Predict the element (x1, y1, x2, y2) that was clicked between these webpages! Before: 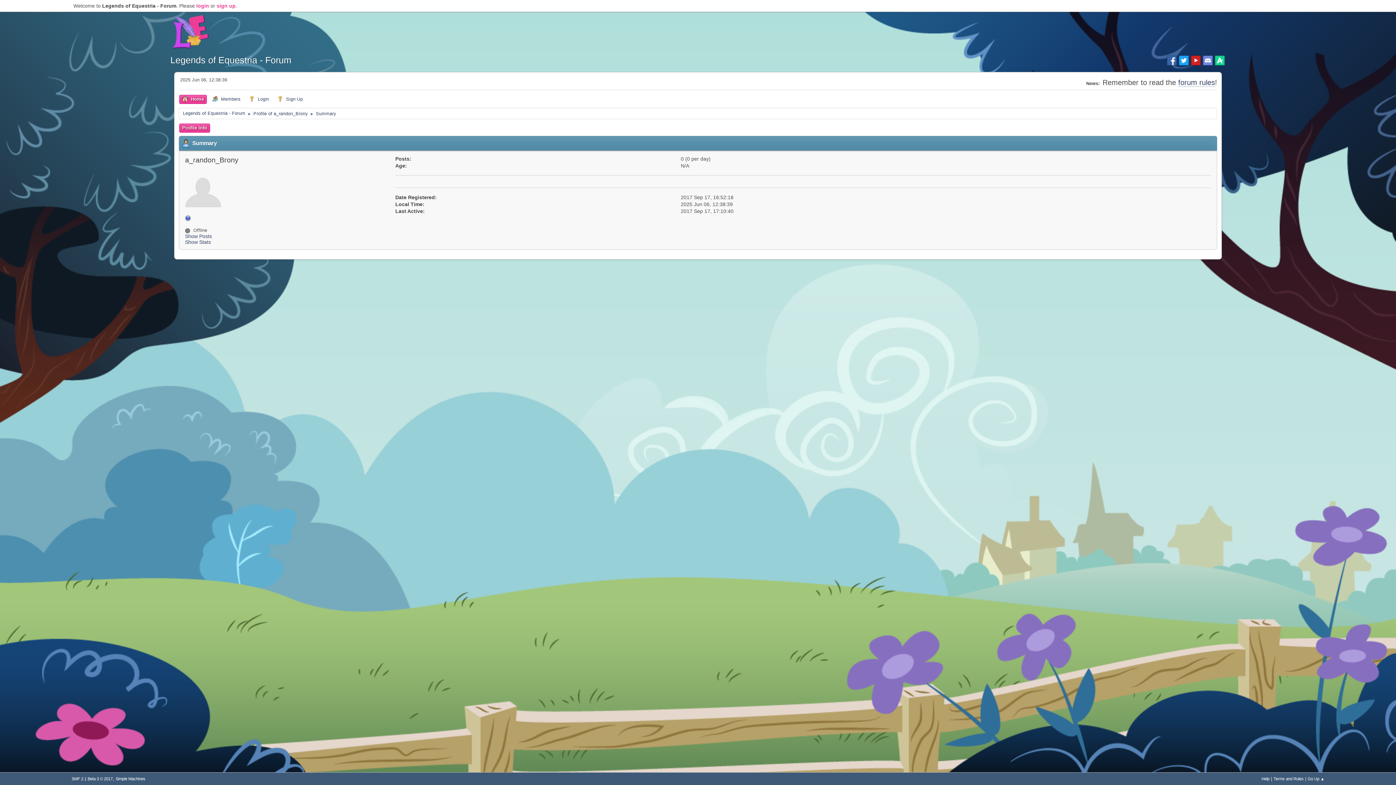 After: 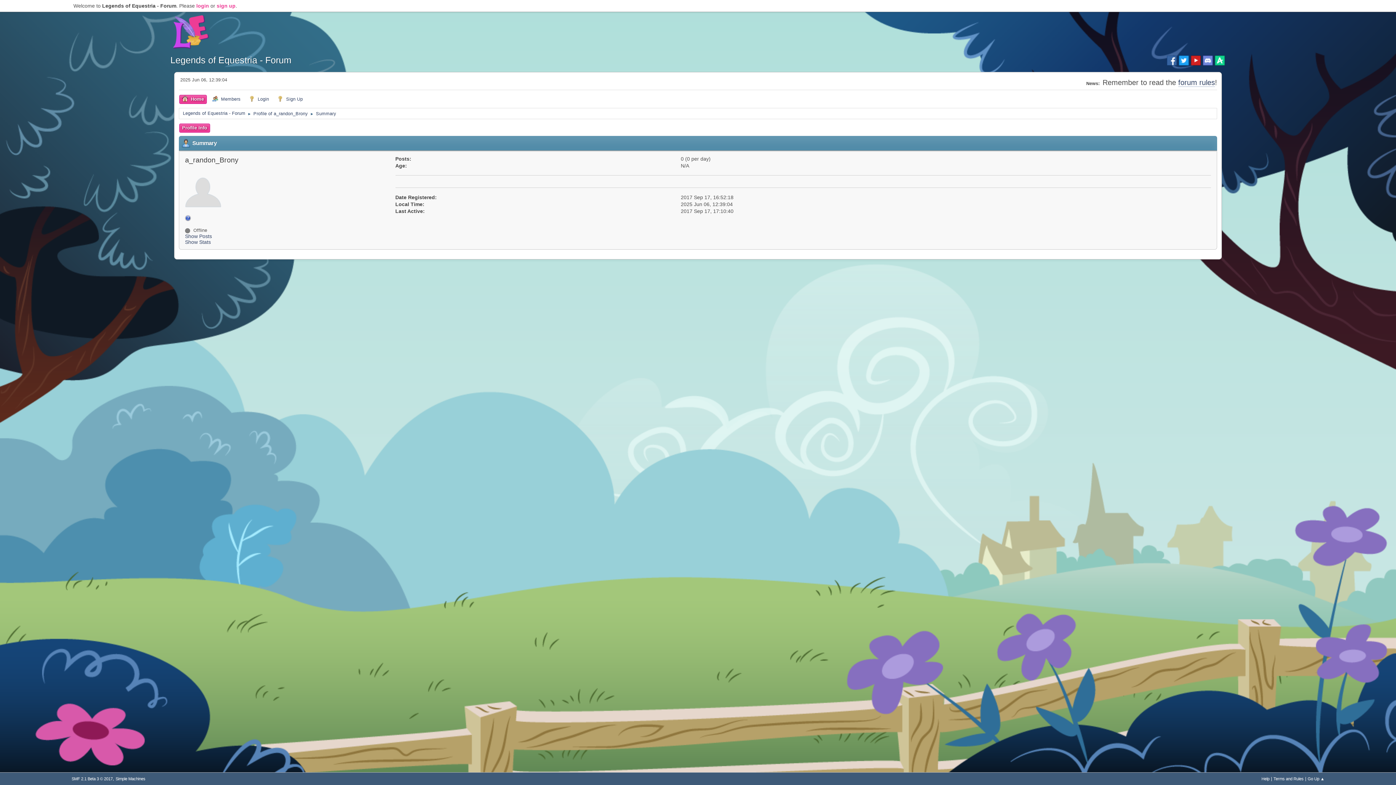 Action: label: Profile of a_randon_Brony bbox: (253, 107, 308, 117)